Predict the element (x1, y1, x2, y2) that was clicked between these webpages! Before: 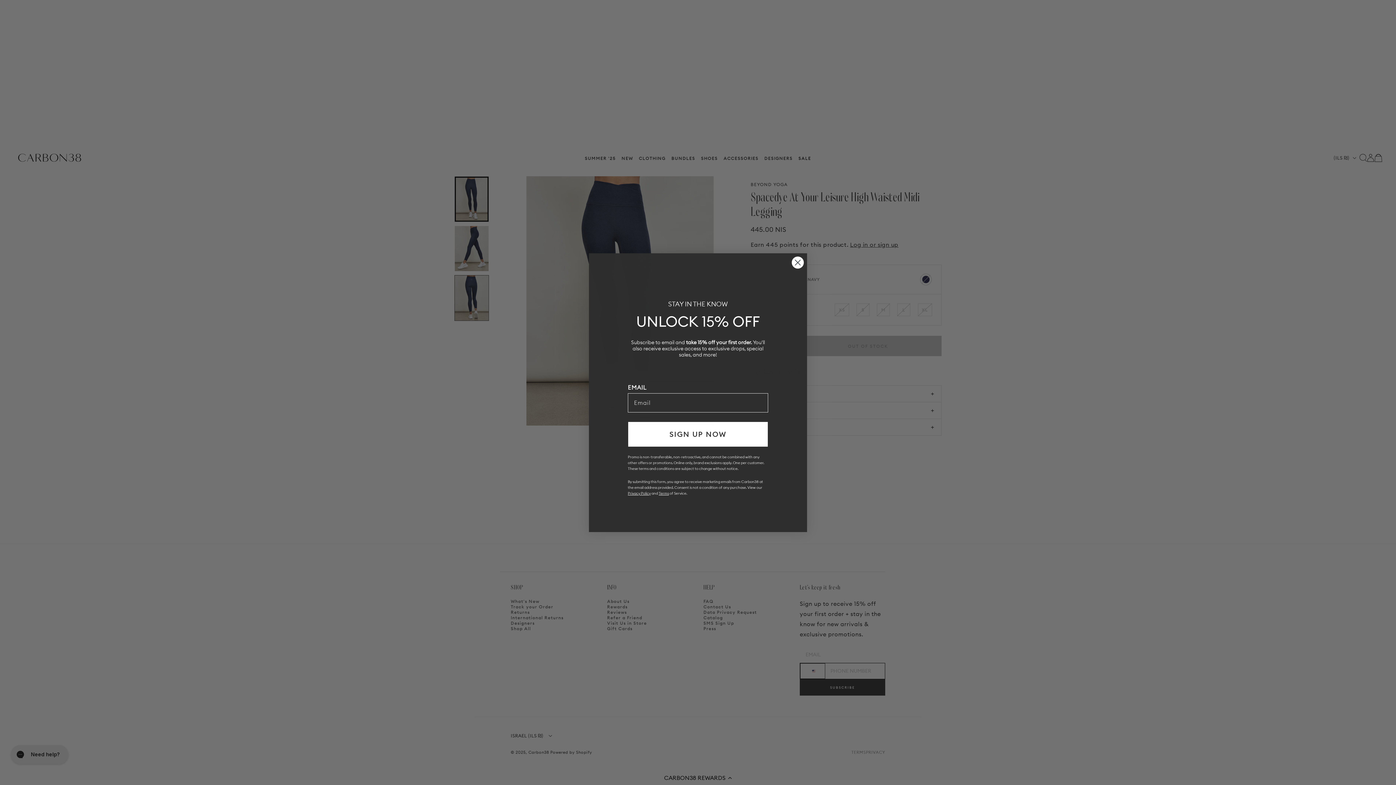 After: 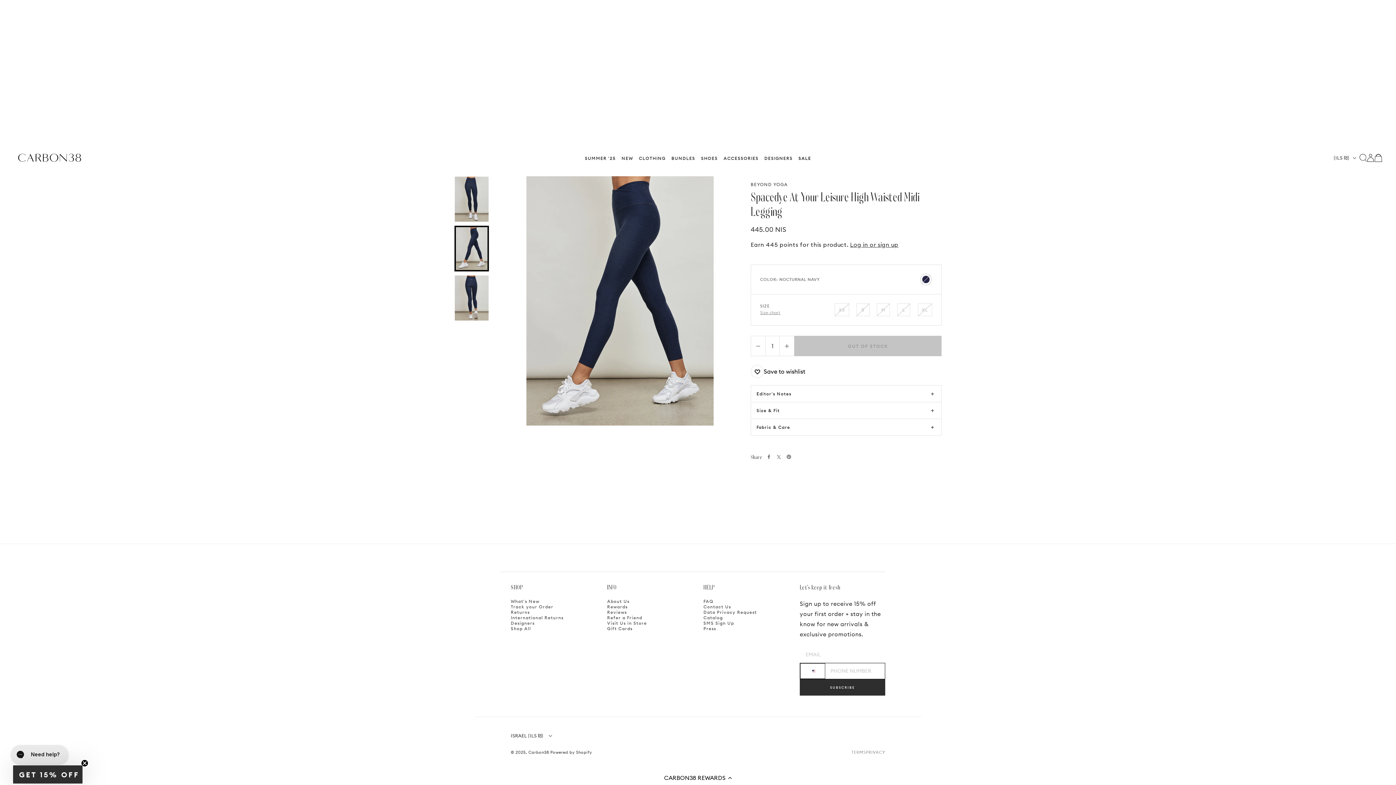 Action: bbox: (791, 256, 804, 268) label: Close dialog